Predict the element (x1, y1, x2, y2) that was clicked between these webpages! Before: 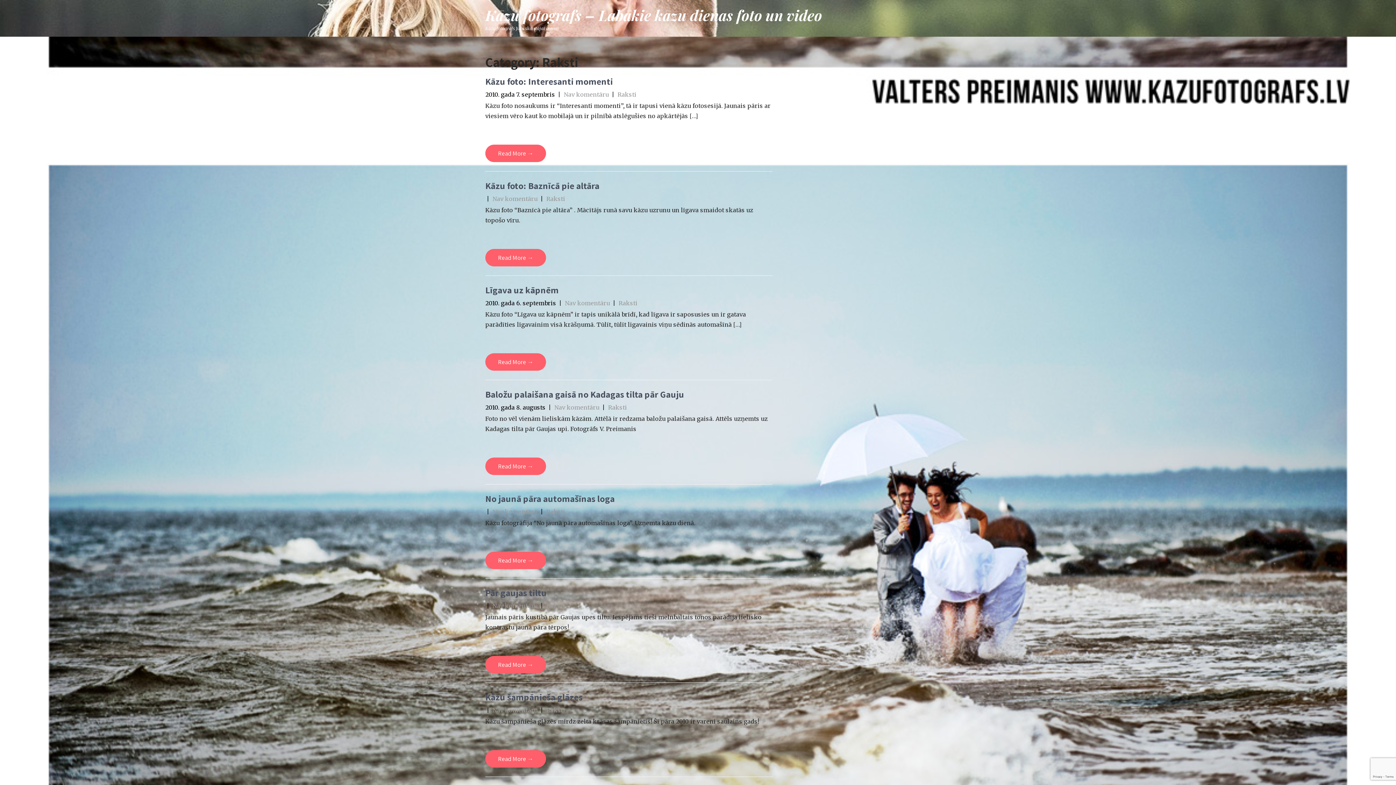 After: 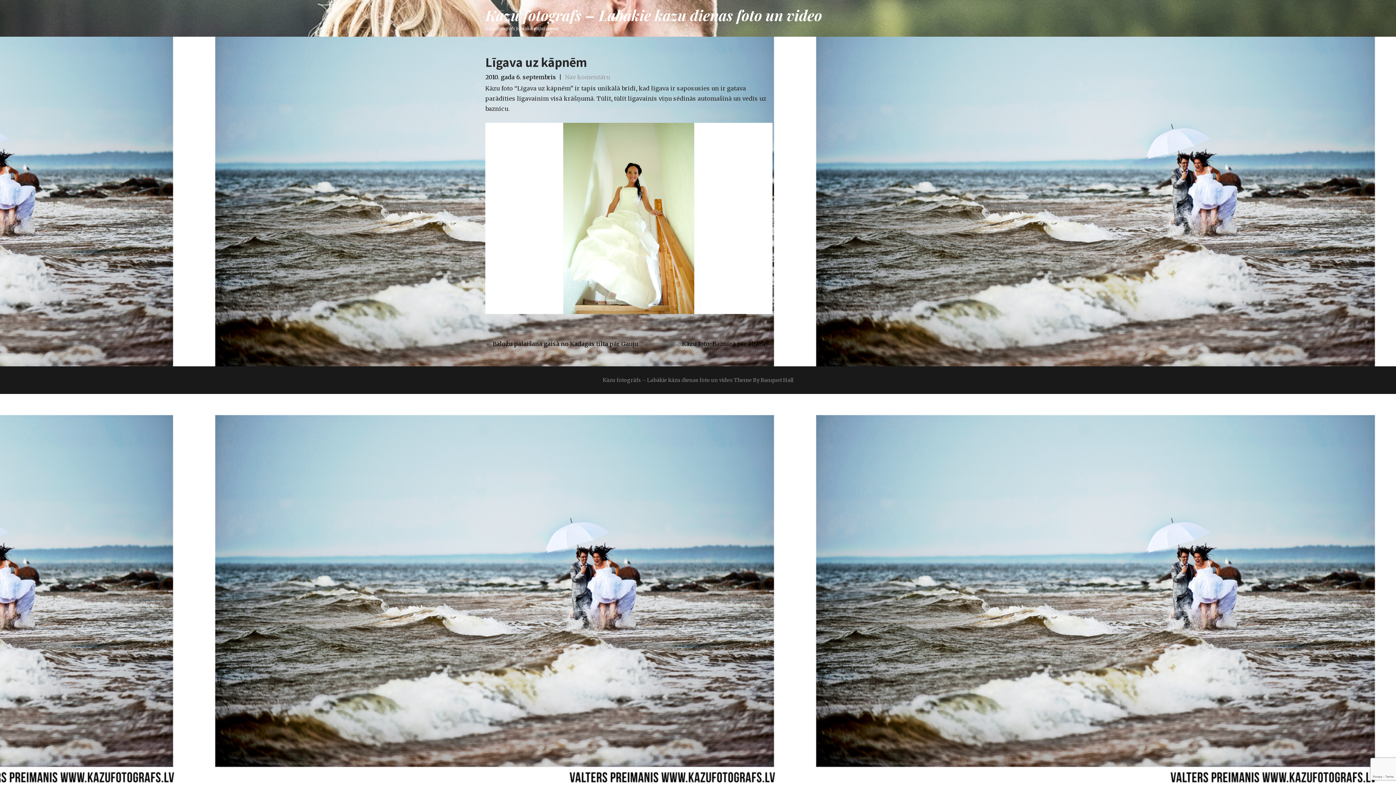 Action: bbox: (485, 353, 546, 370) label: Read More →